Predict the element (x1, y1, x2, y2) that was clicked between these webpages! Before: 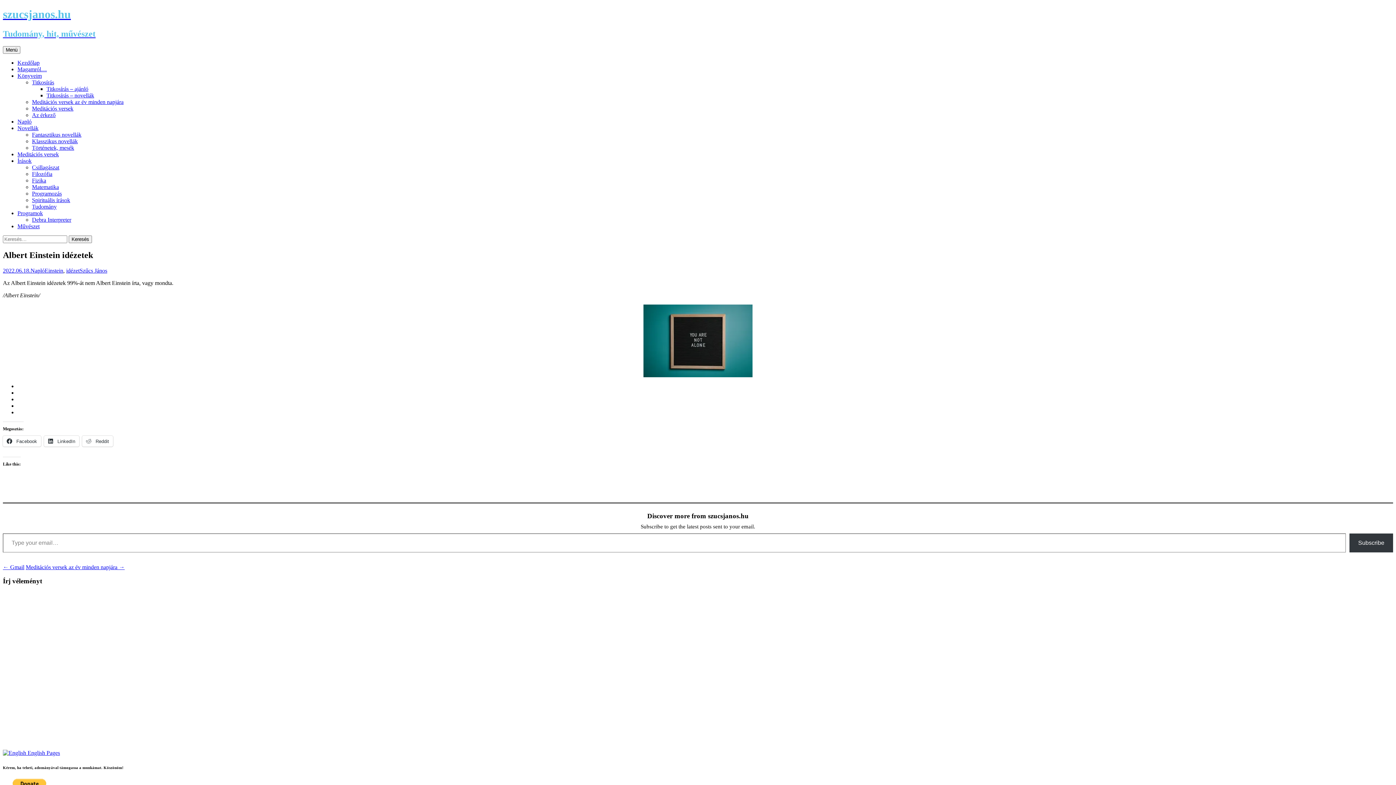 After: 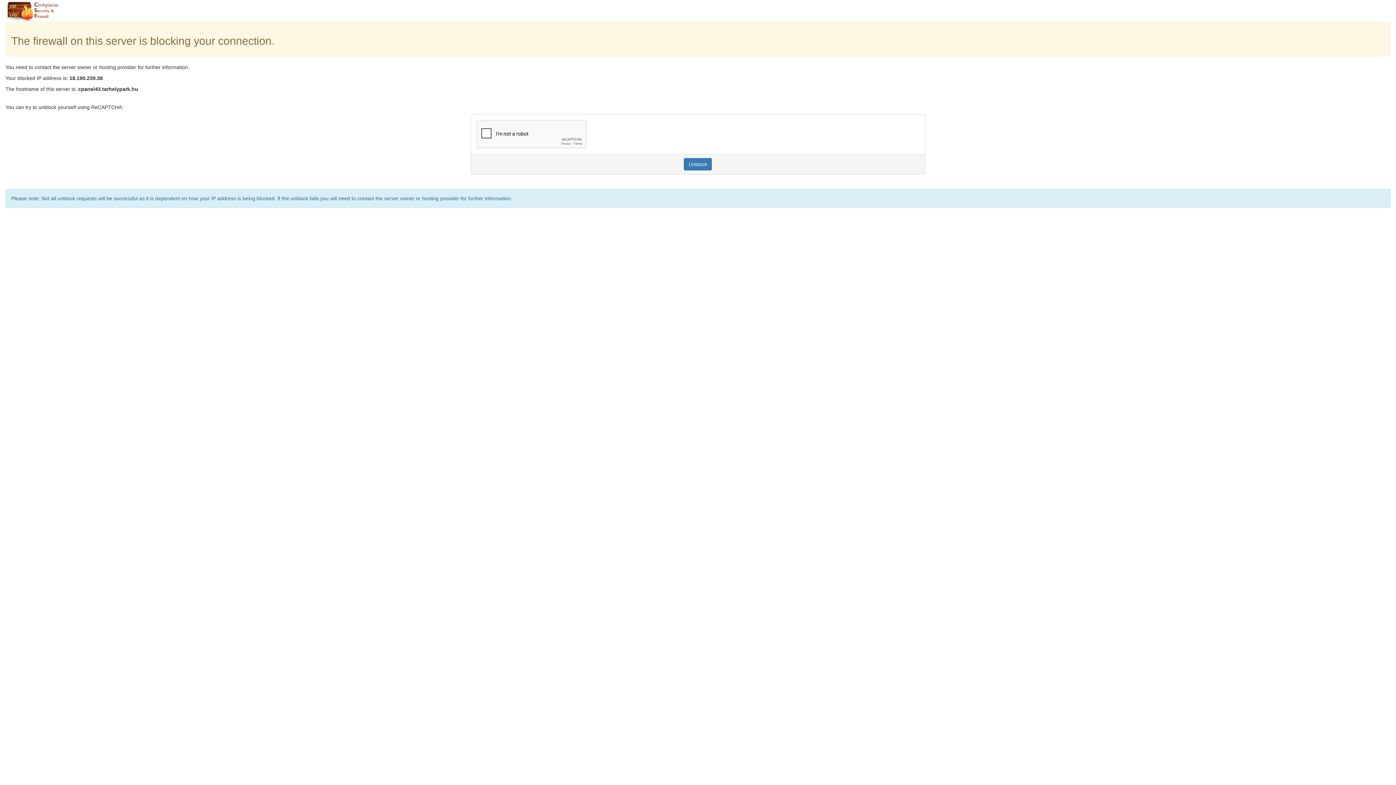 Action: bbox: (32, 138, 77, 144) label: Klasszikus novellák